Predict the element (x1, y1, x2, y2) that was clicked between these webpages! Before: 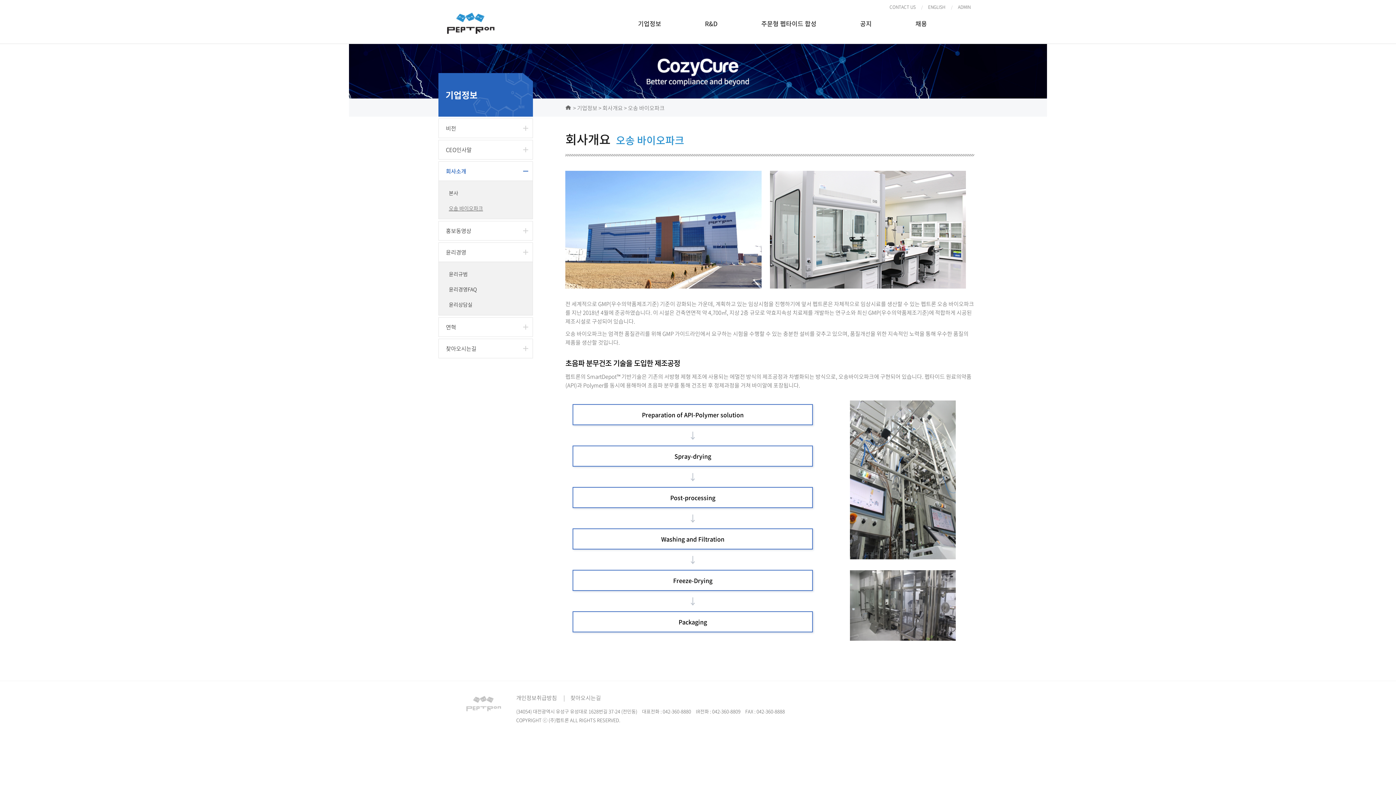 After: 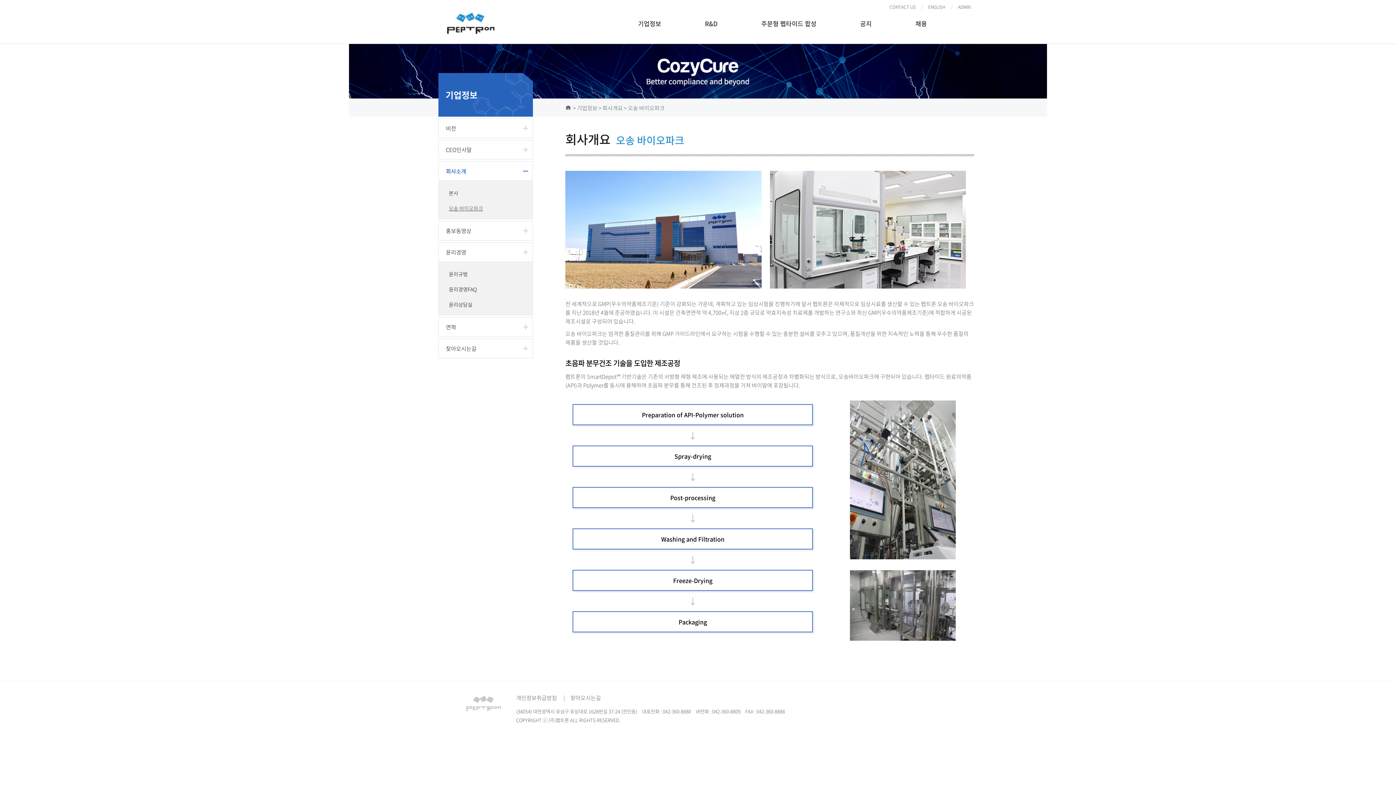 Action: label: ADMIN bbox: (958, 3, 970, 10)